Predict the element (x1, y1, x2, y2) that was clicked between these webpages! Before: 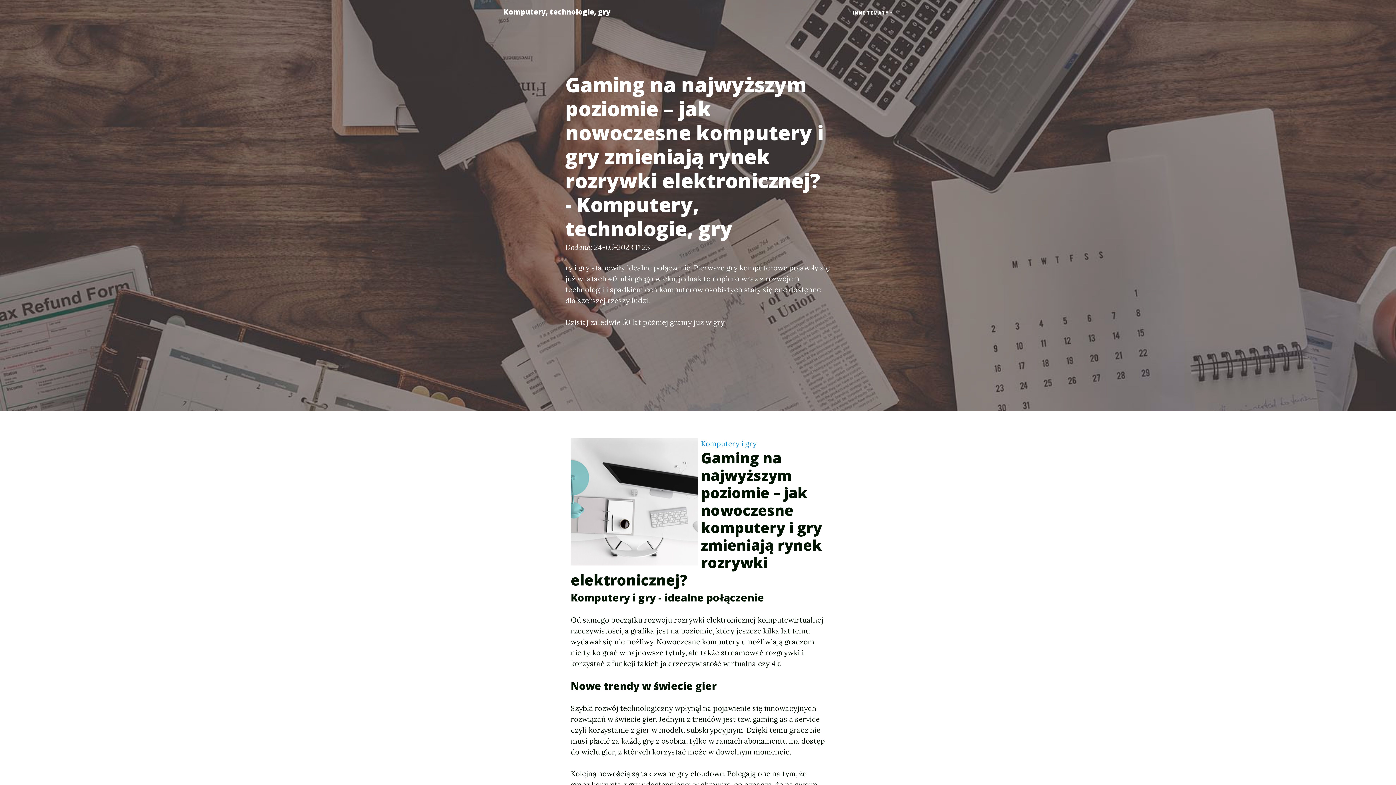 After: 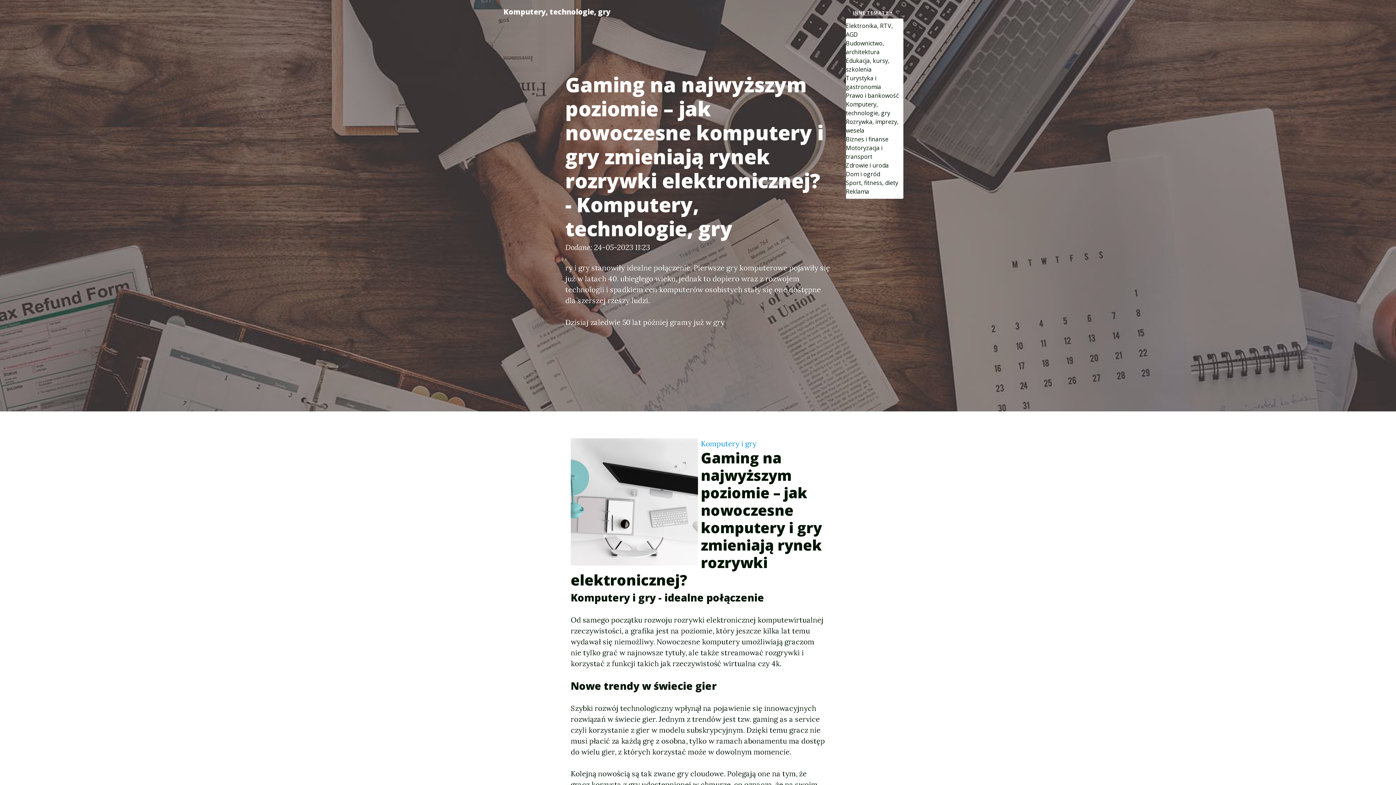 Action: bbox: (845, 6, 900, 19) label: INNE TEMATY